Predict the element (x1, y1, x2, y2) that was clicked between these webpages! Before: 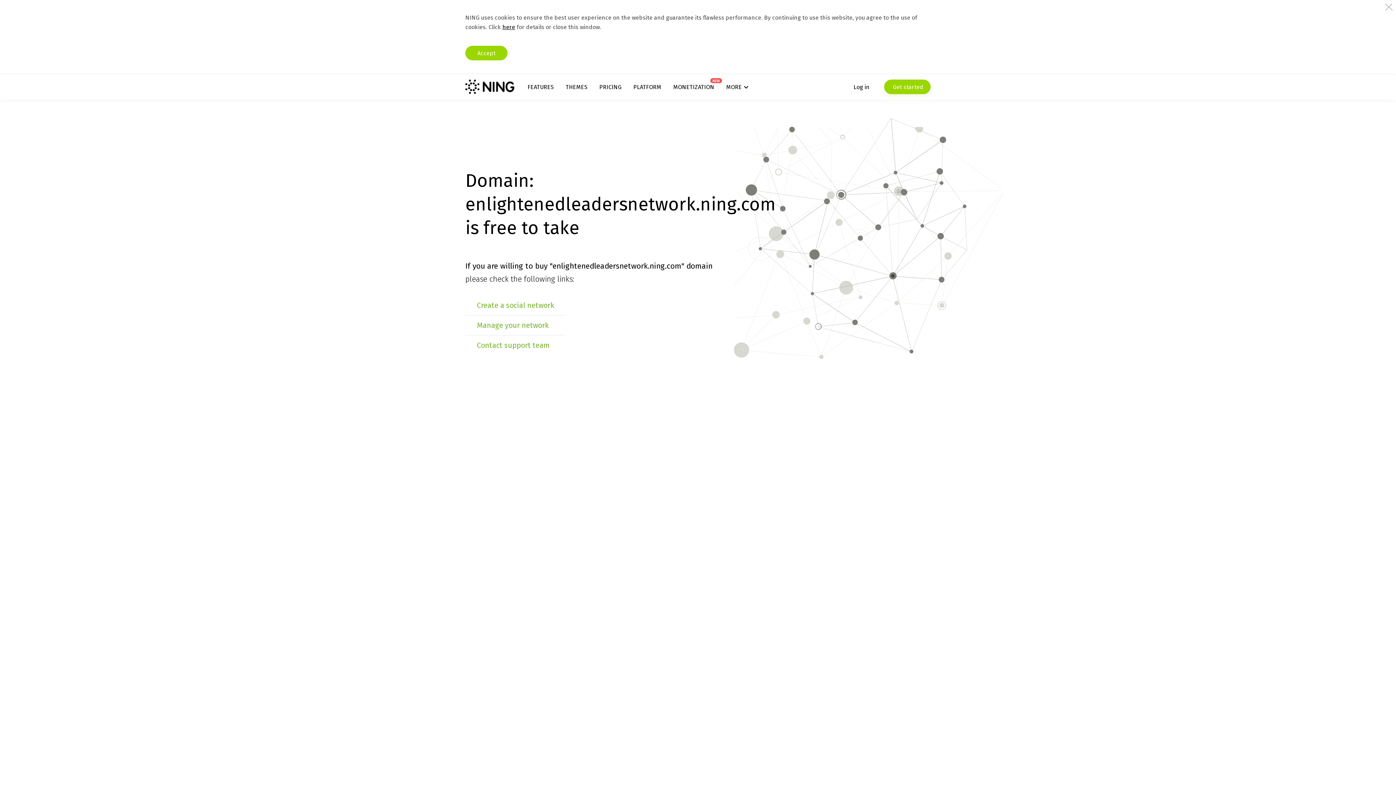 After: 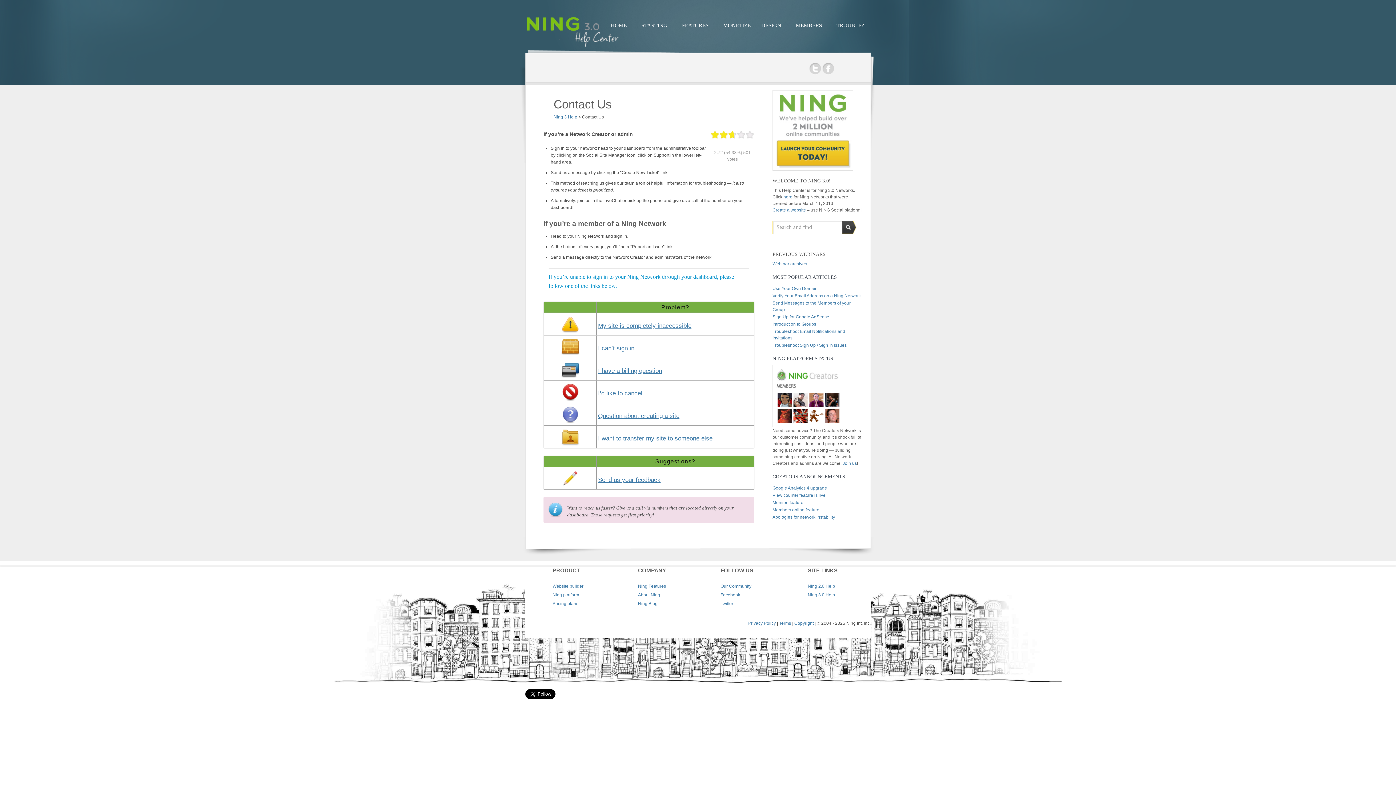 Action: label: Contact support team bbox: (477, 341, 550, 349)